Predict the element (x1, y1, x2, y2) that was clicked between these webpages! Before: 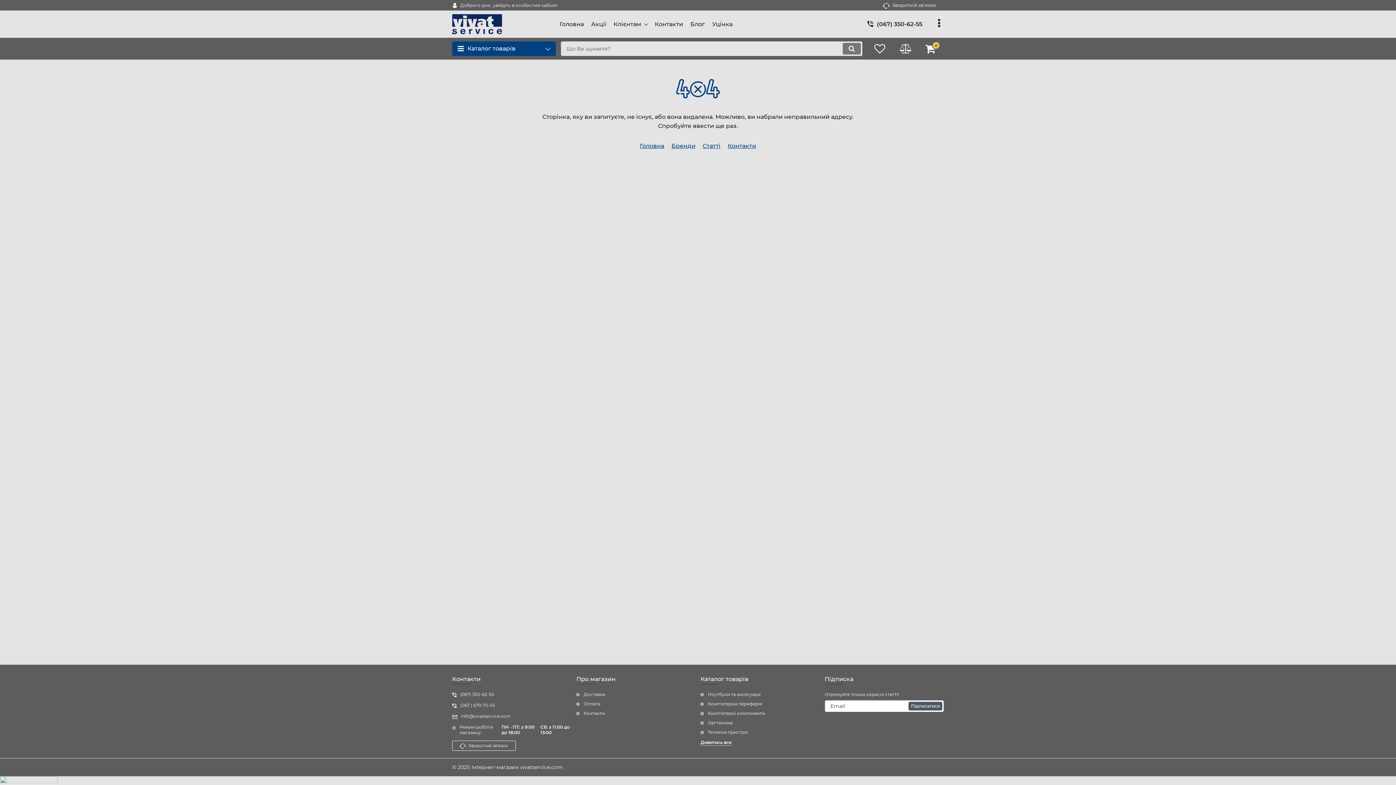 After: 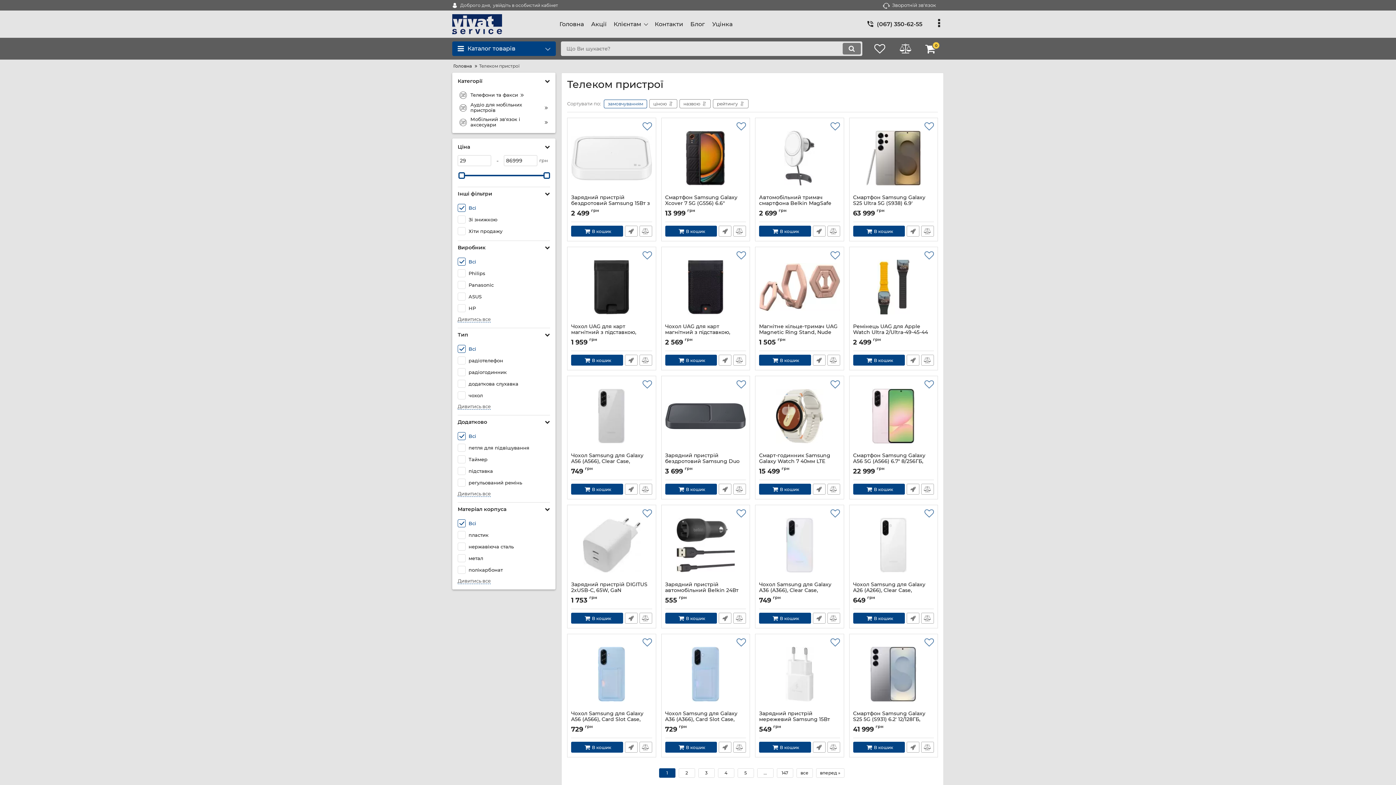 Action: bbox: (700, 729, 819, 735) label: Телеком пристрої